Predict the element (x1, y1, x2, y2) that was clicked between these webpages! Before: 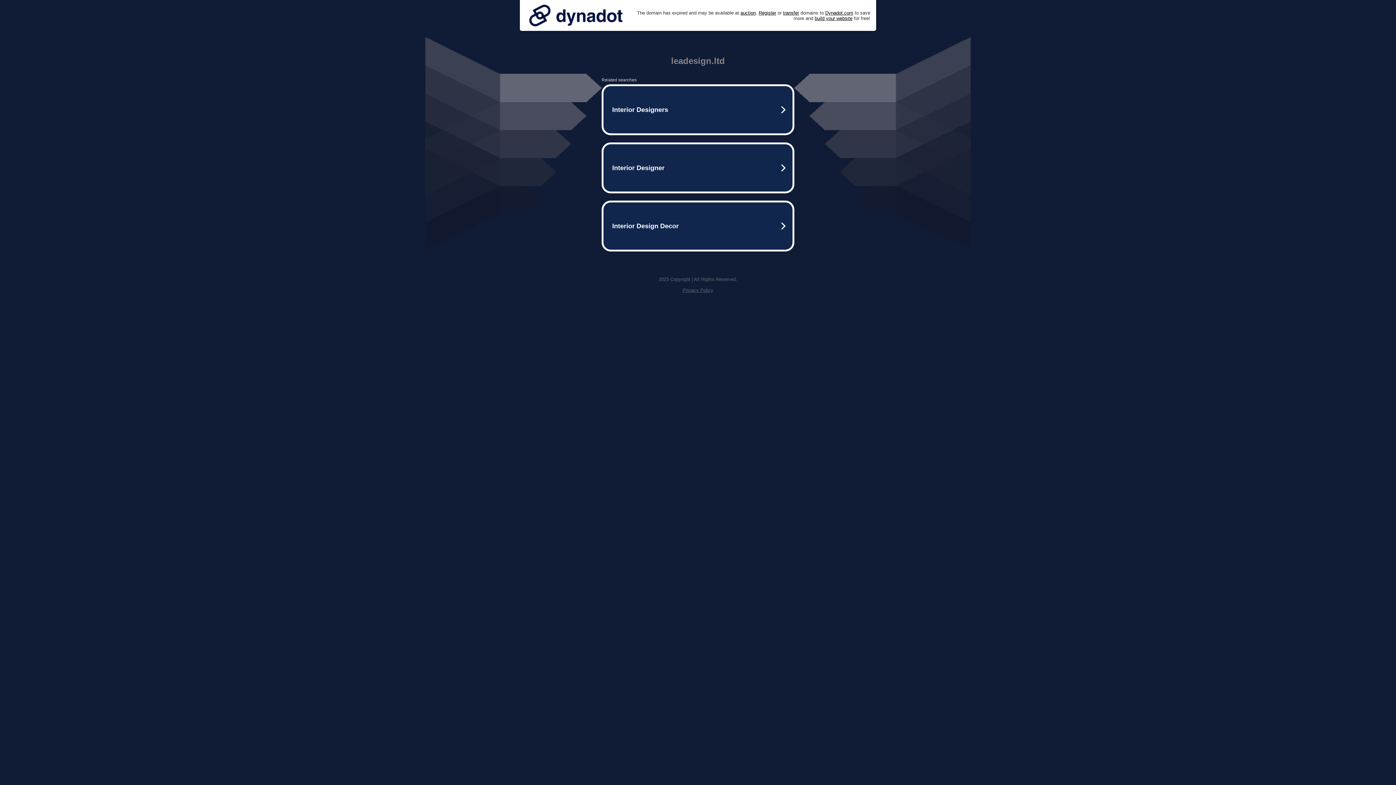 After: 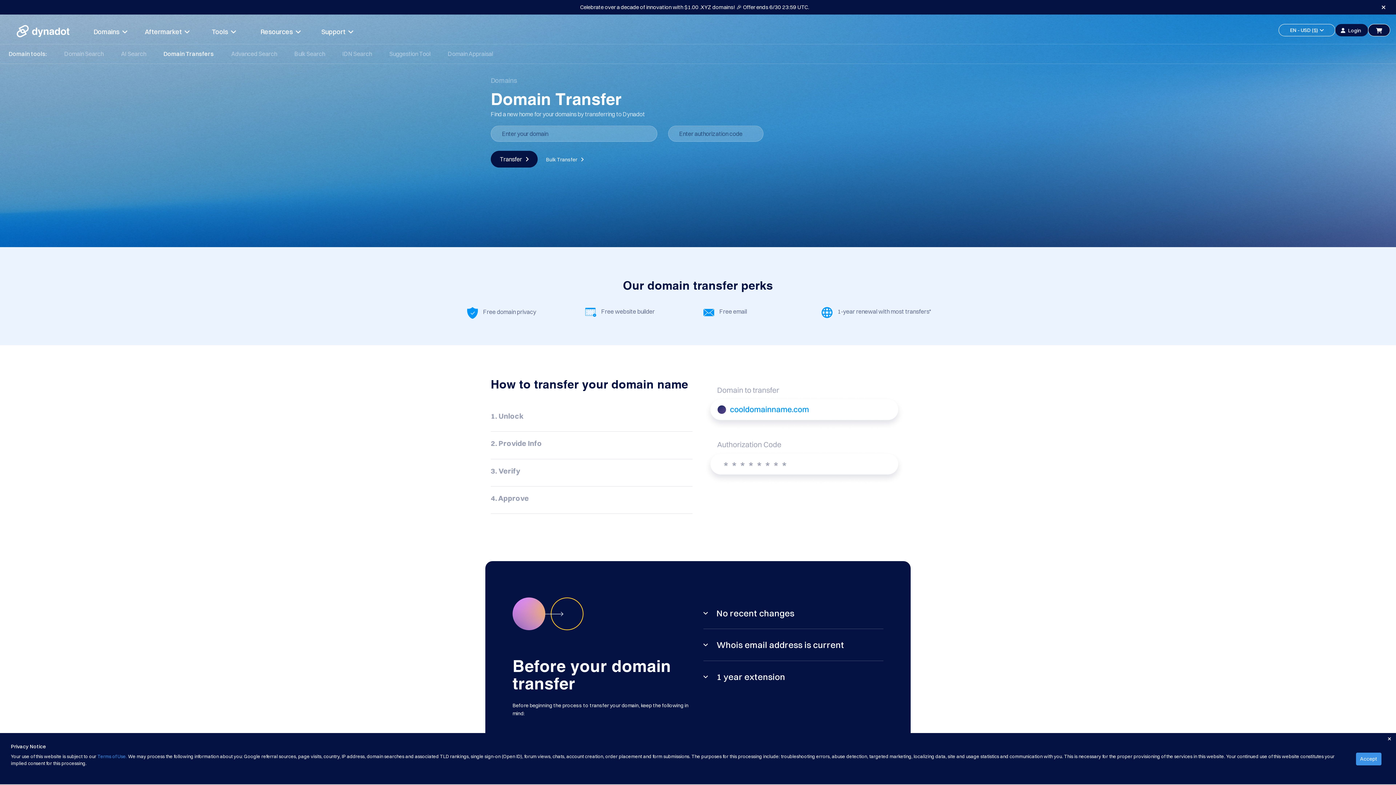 Action: bbox: (783, 10, 799, 15) label: transfer